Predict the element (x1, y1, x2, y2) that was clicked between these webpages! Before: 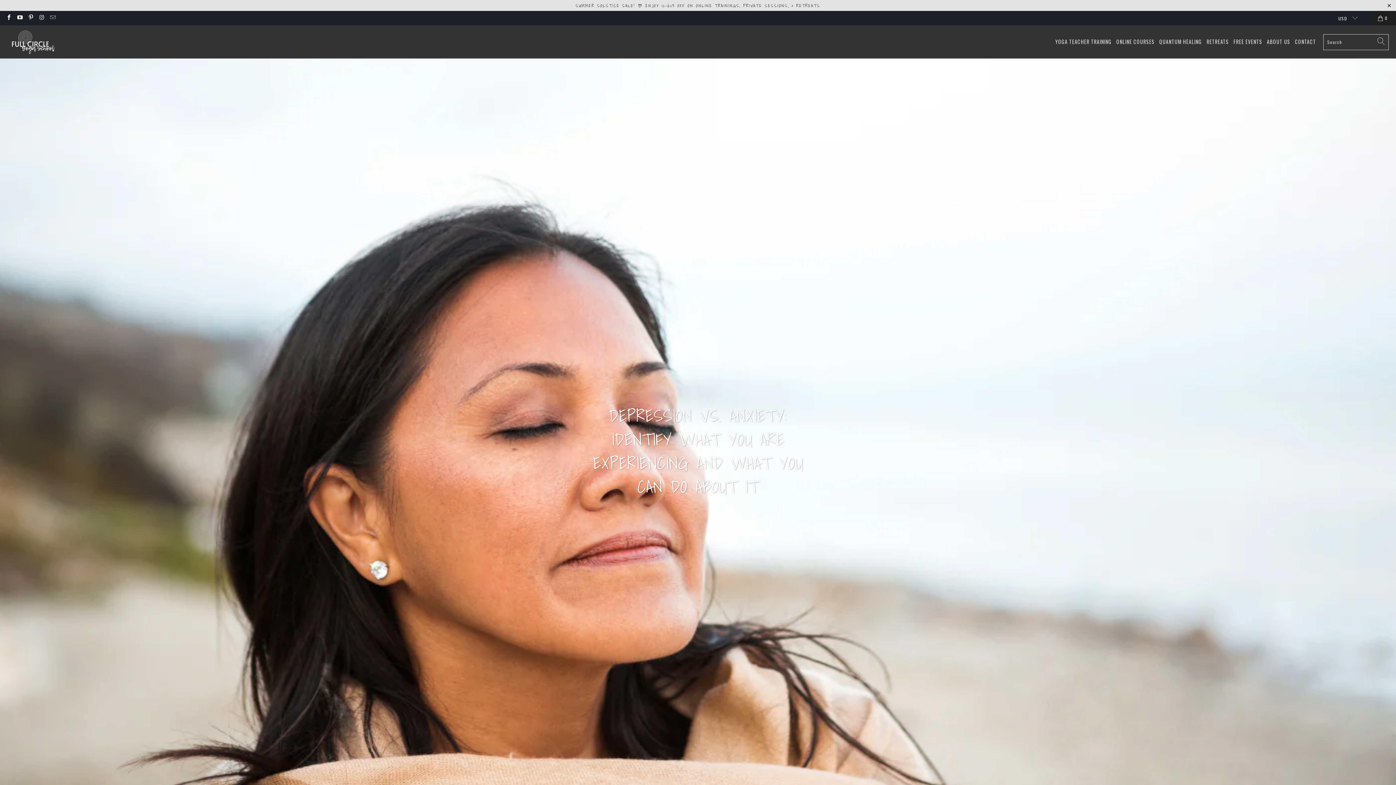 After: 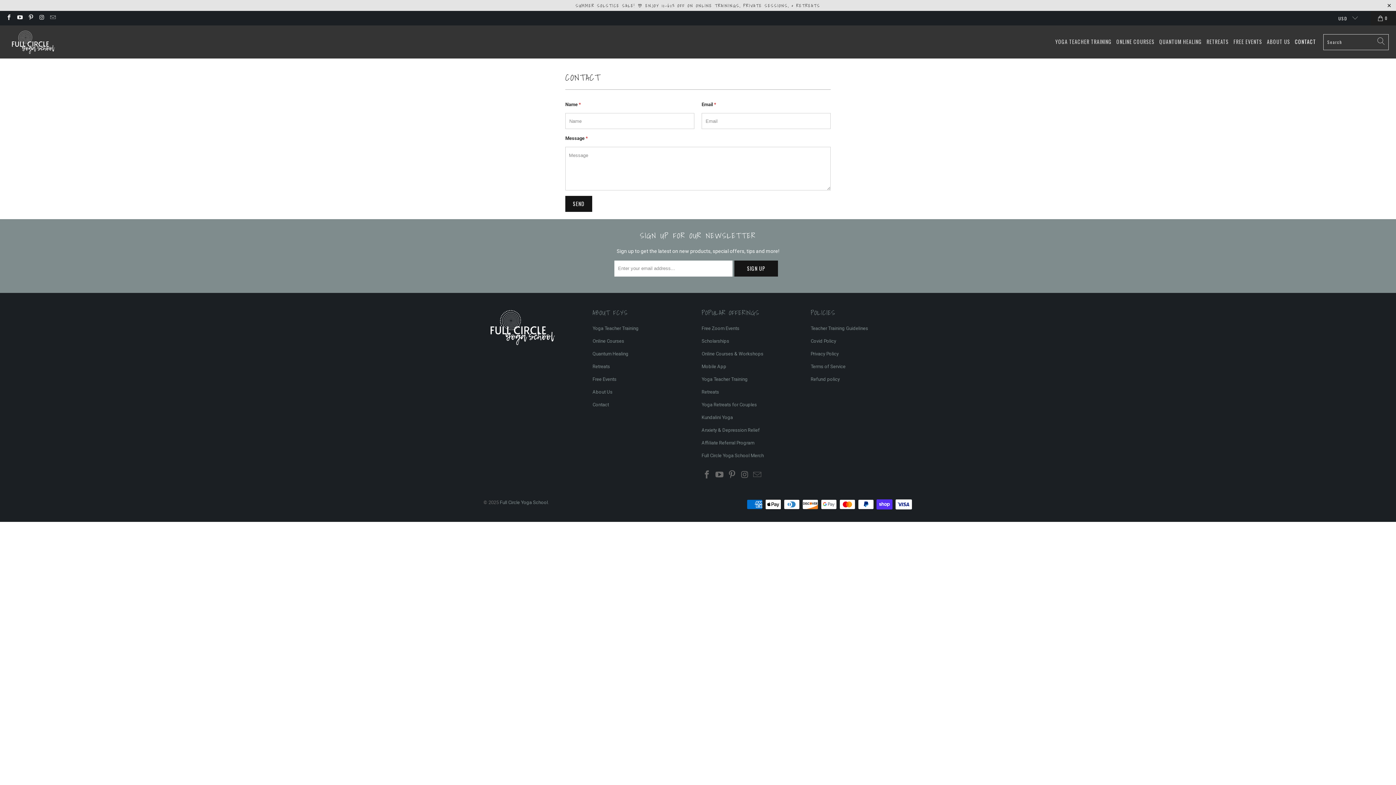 Action: bbox: (1295, 33, 1316, 50) label: CONTACT